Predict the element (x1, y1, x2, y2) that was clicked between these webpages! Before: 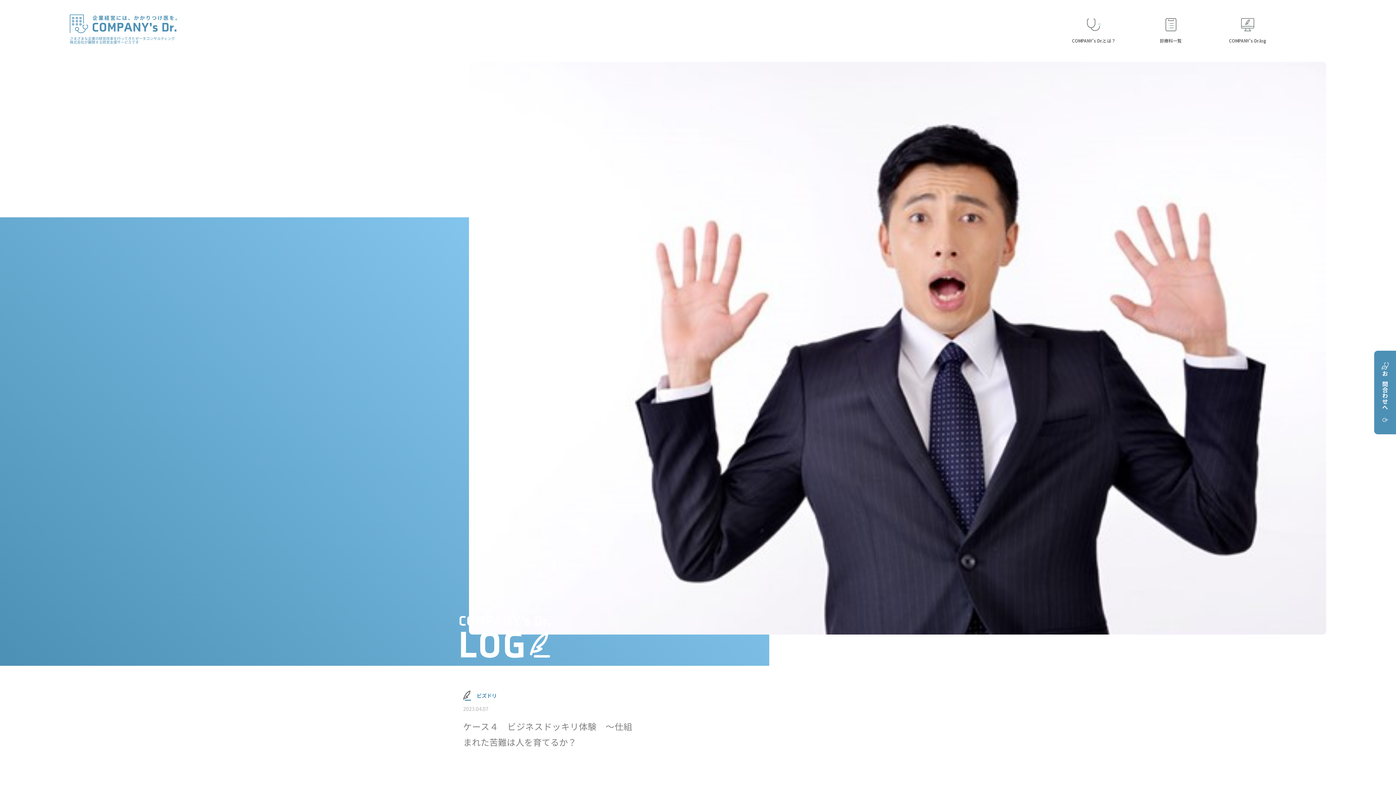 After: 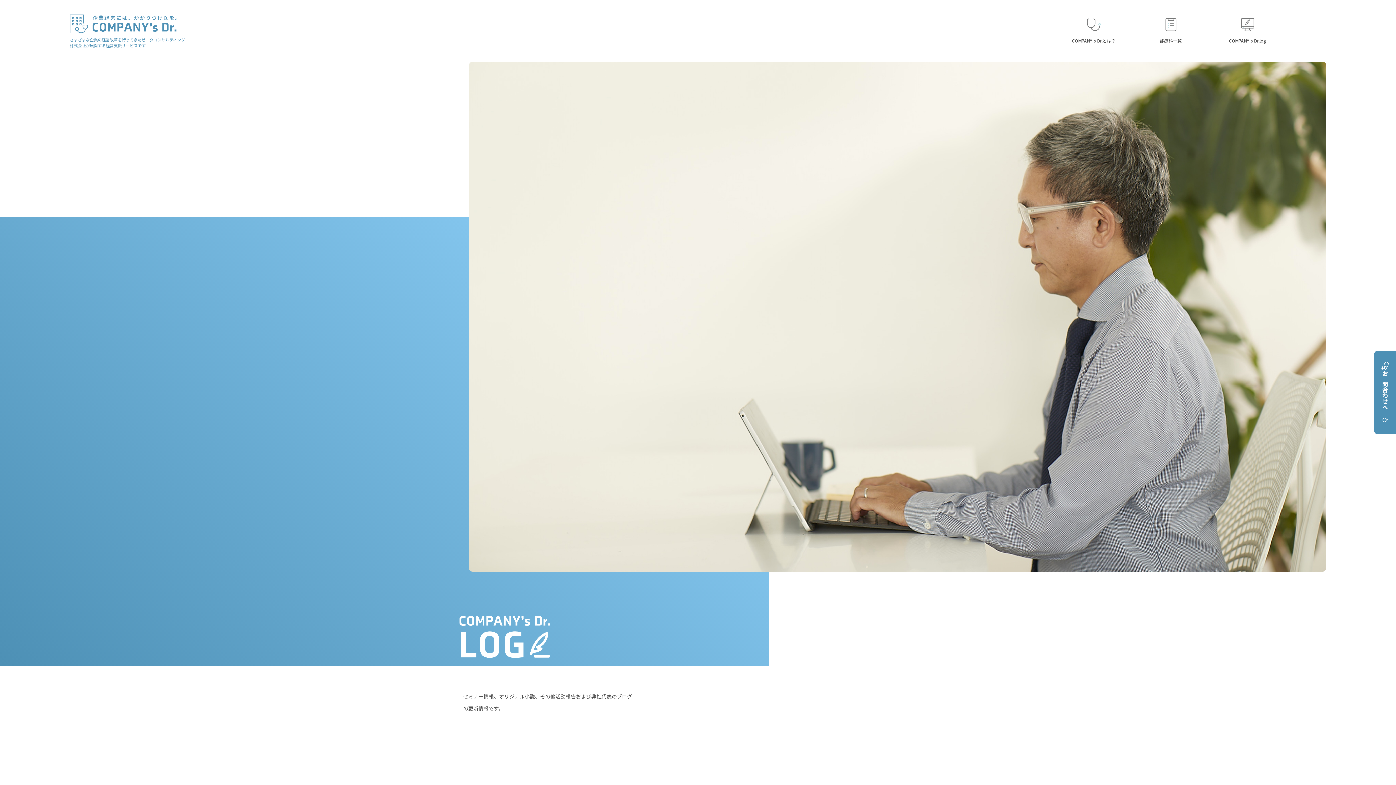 Action: bbox: (1209, 7, 1286, 61) label: COMPANY's Dr.log